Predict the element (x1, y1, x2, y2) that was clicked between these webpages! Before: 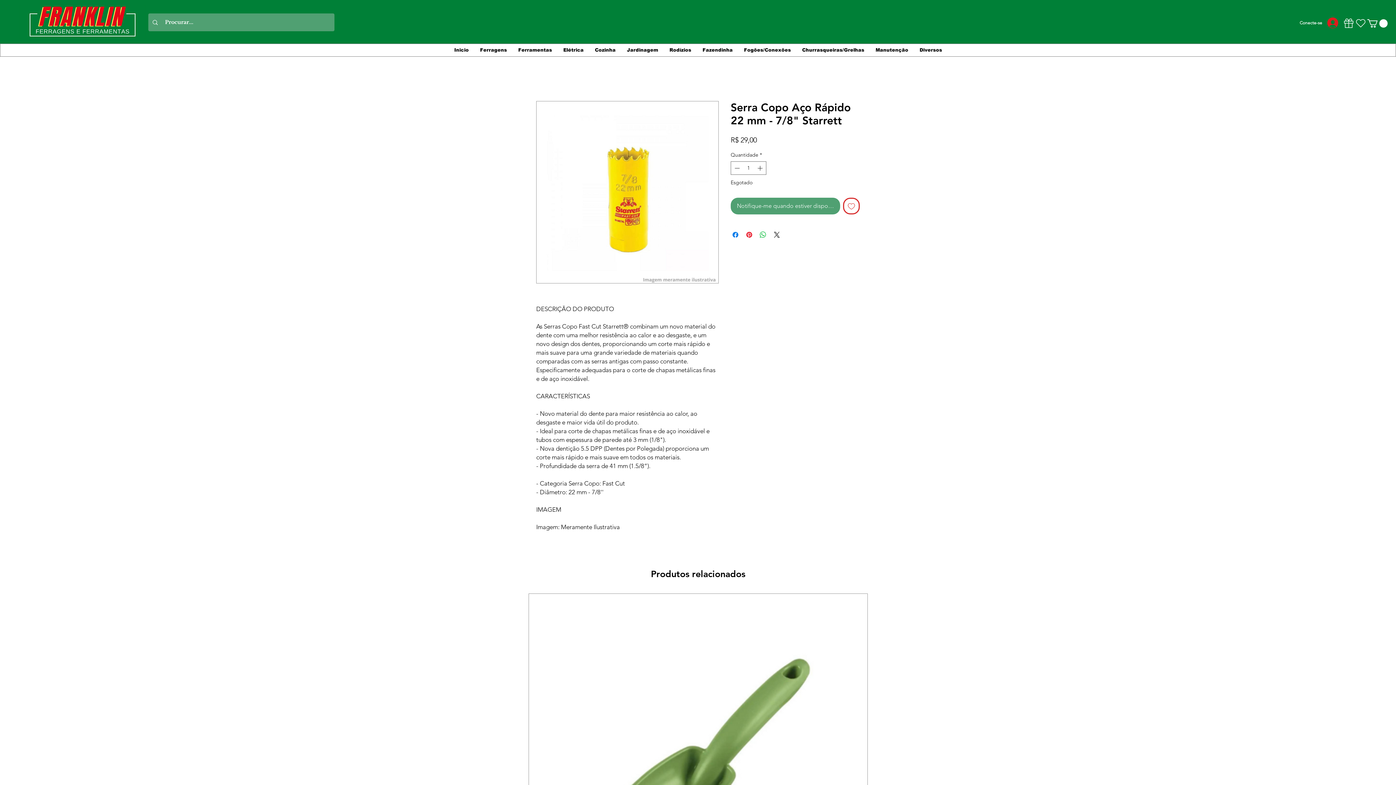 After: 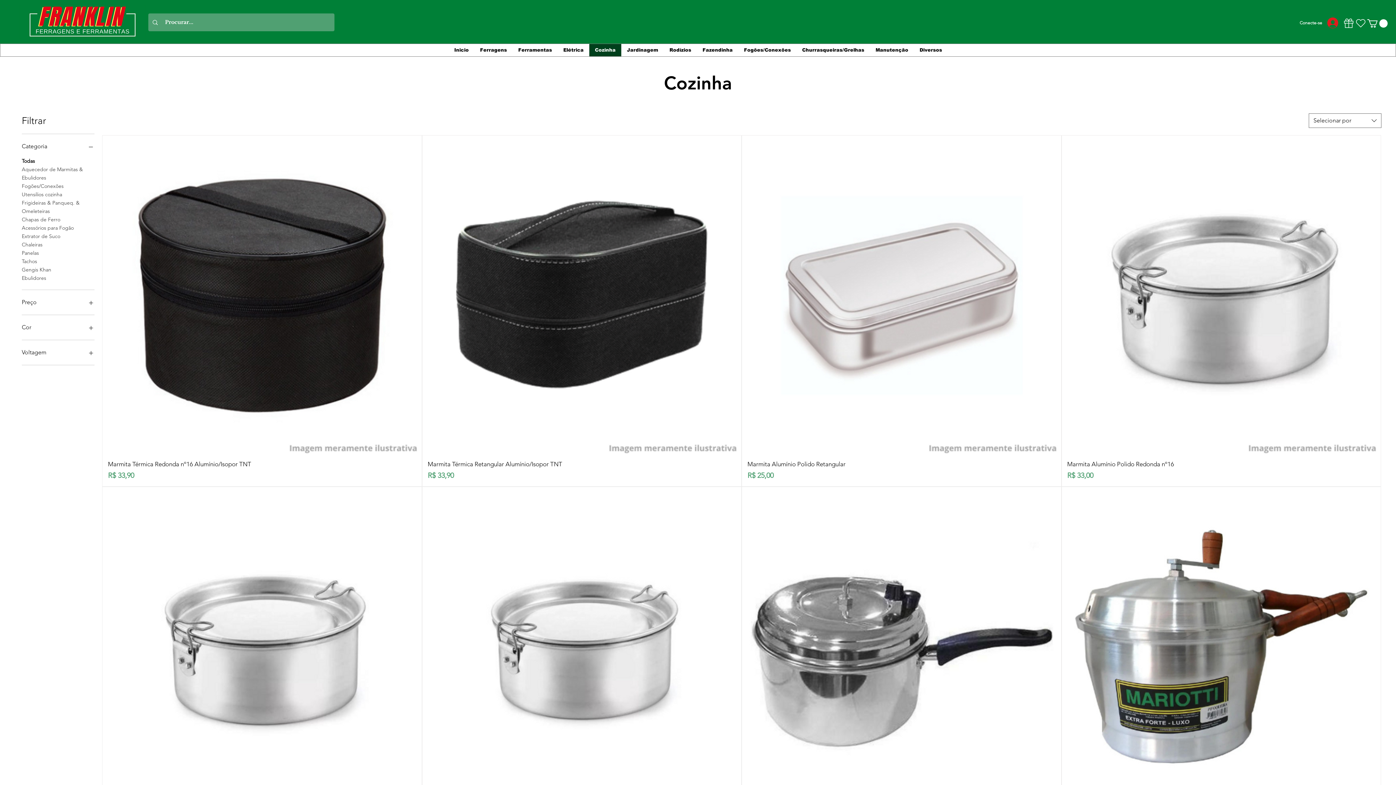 Action: bbox: (589, 43, 621, 56) label: Cozinha